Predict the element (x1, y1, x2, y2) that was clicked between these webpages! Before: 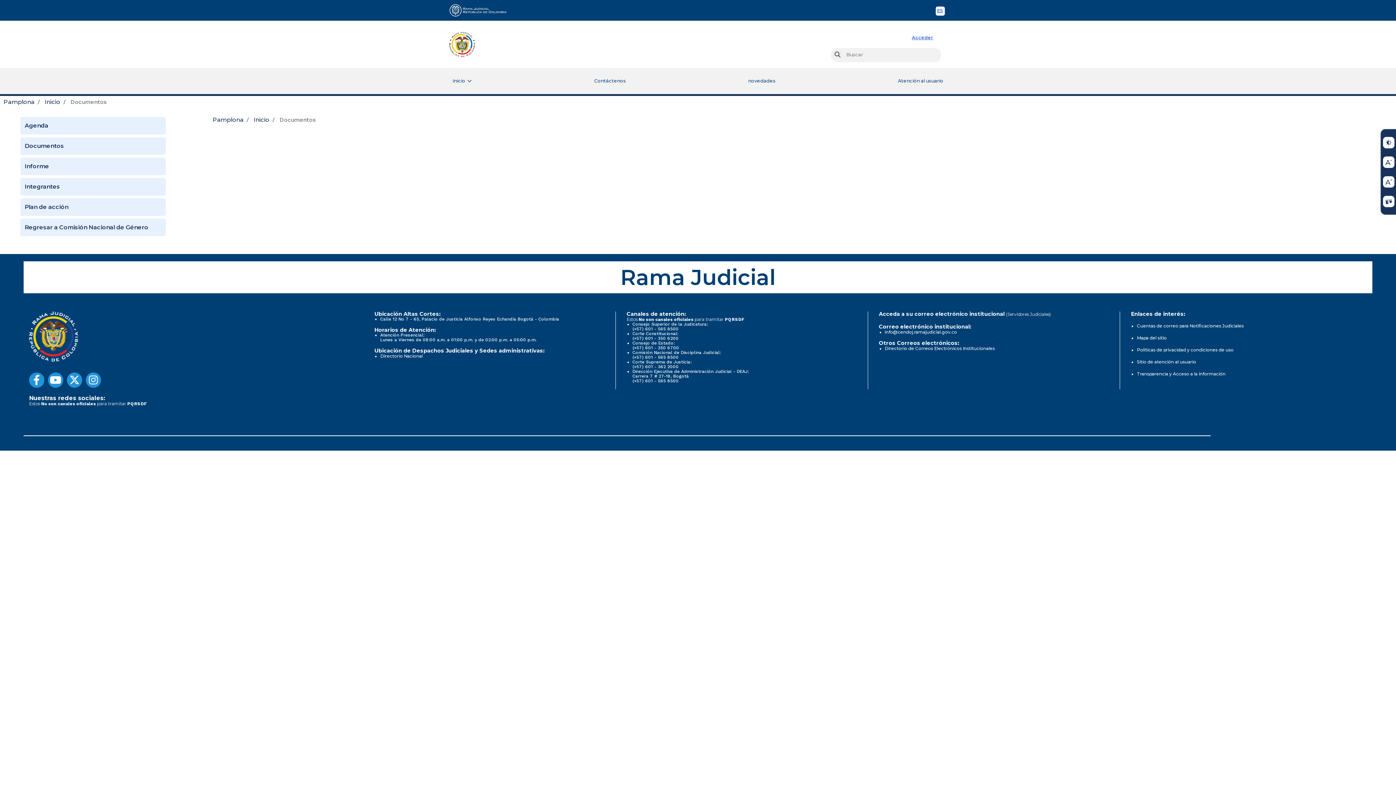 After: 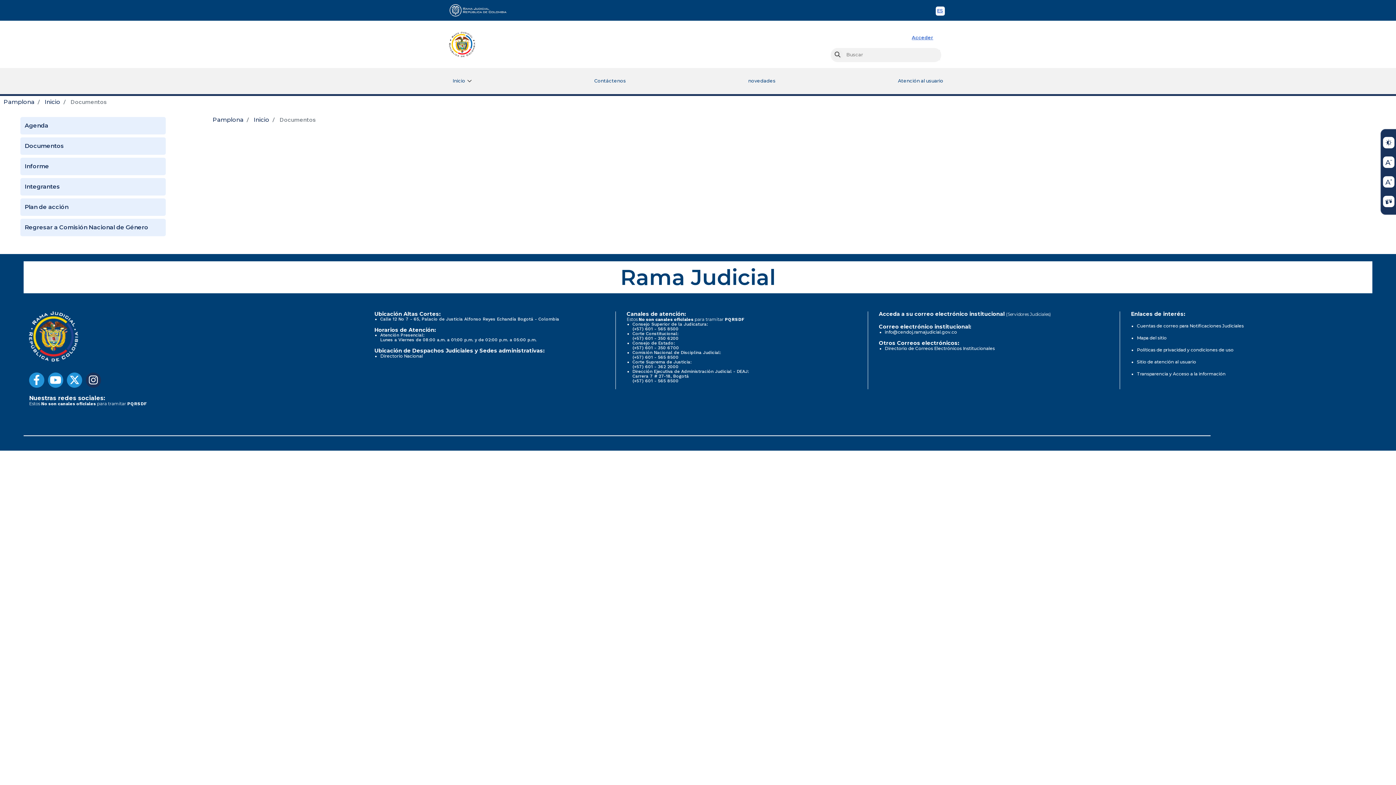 Action: bbox: (85, 372, 101, 388)